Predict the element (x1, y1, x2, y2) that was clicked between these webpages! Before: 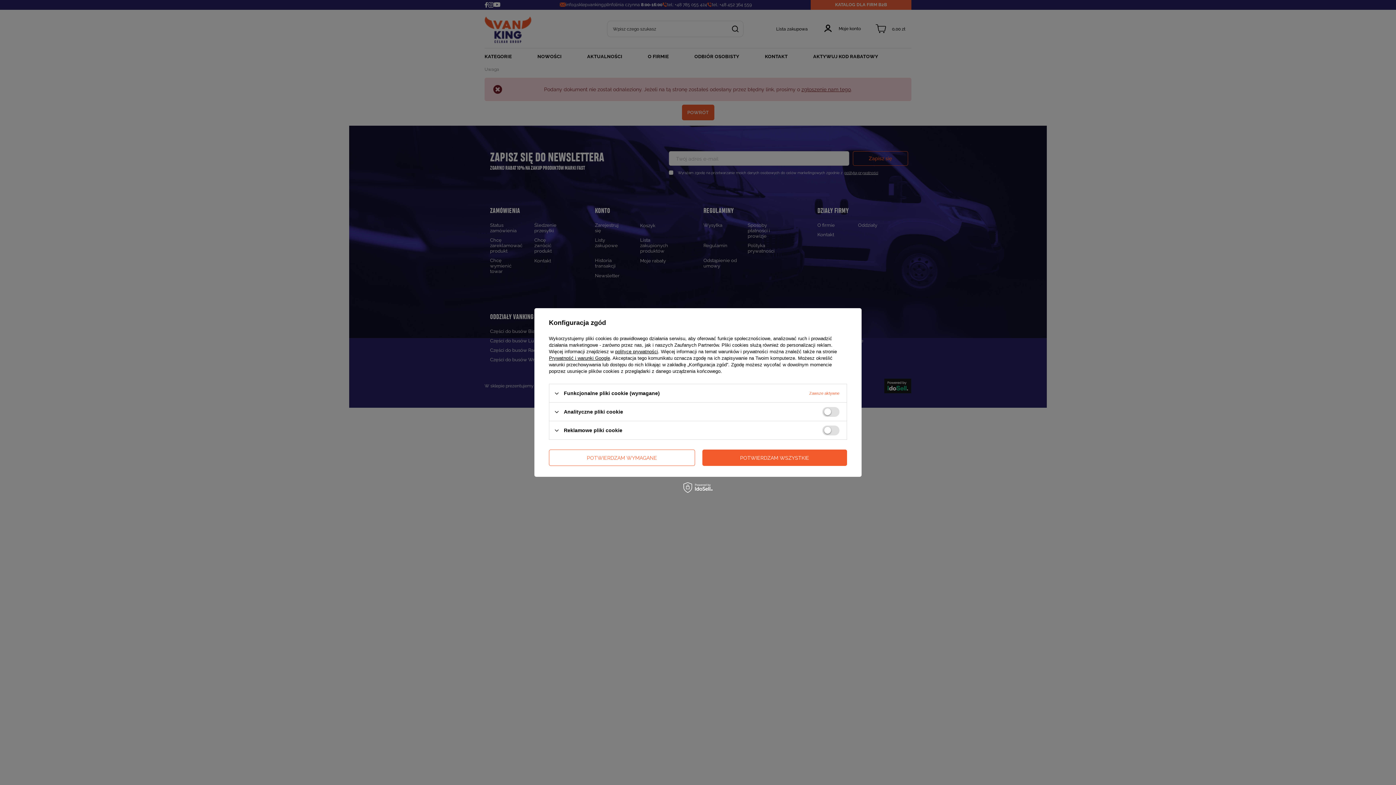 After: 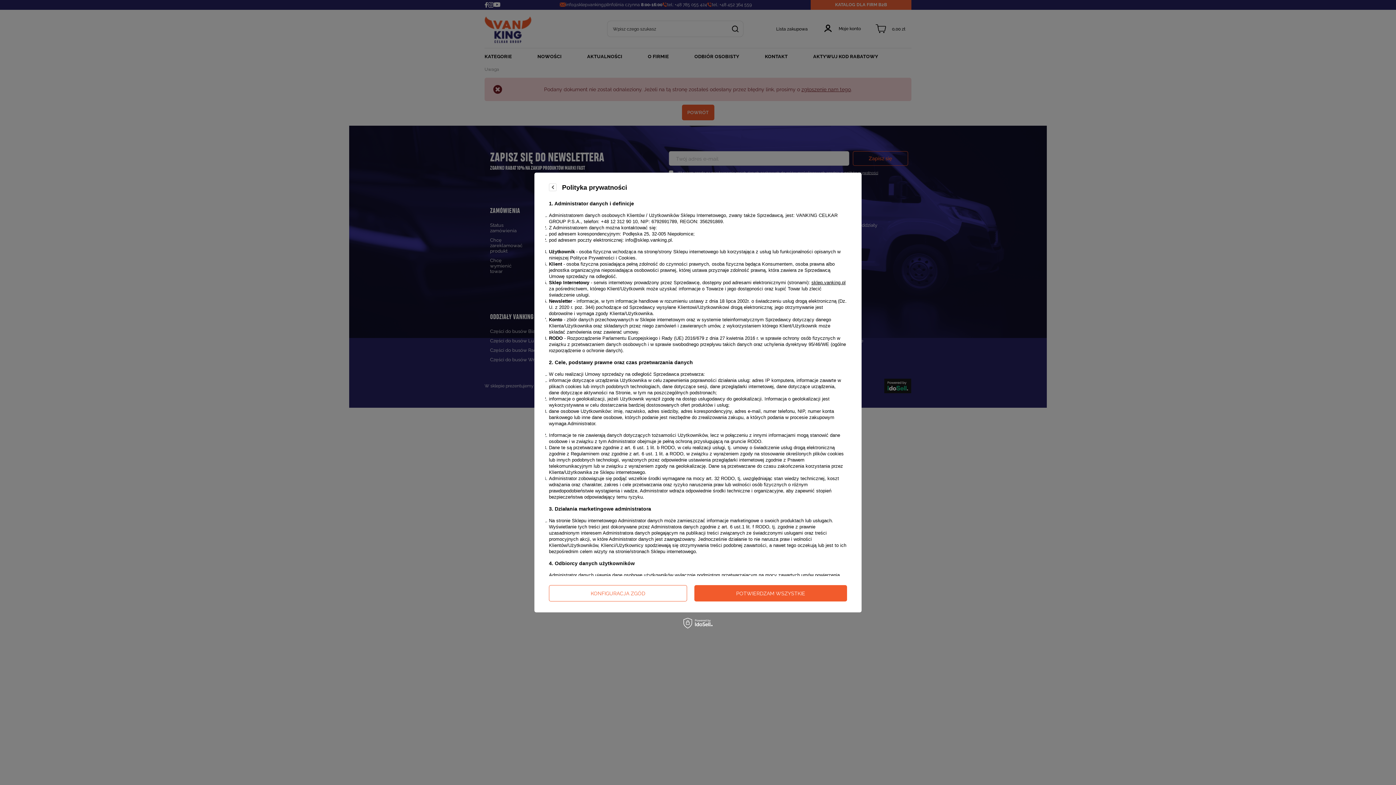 Action: bbox: (615, 349, 658, 354) label: polityce prywatności